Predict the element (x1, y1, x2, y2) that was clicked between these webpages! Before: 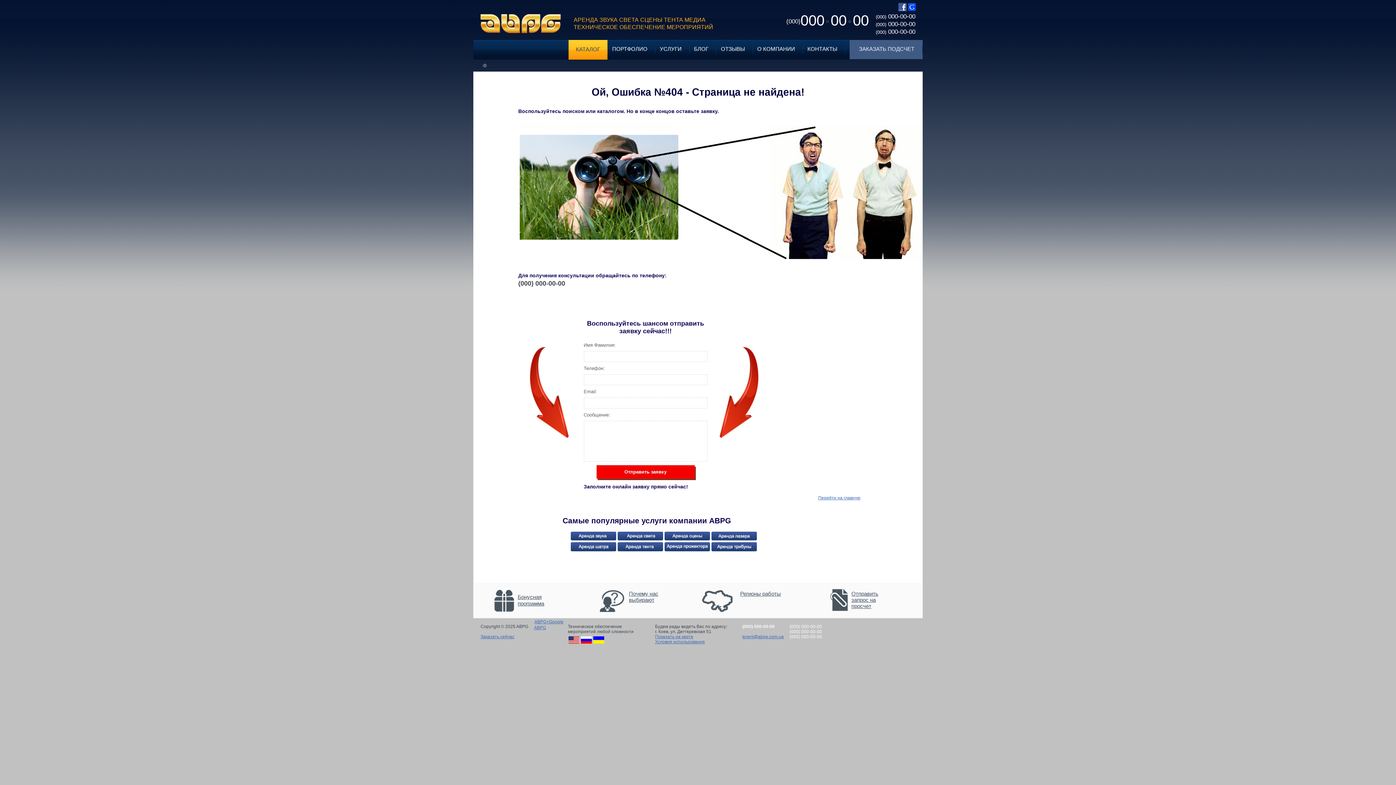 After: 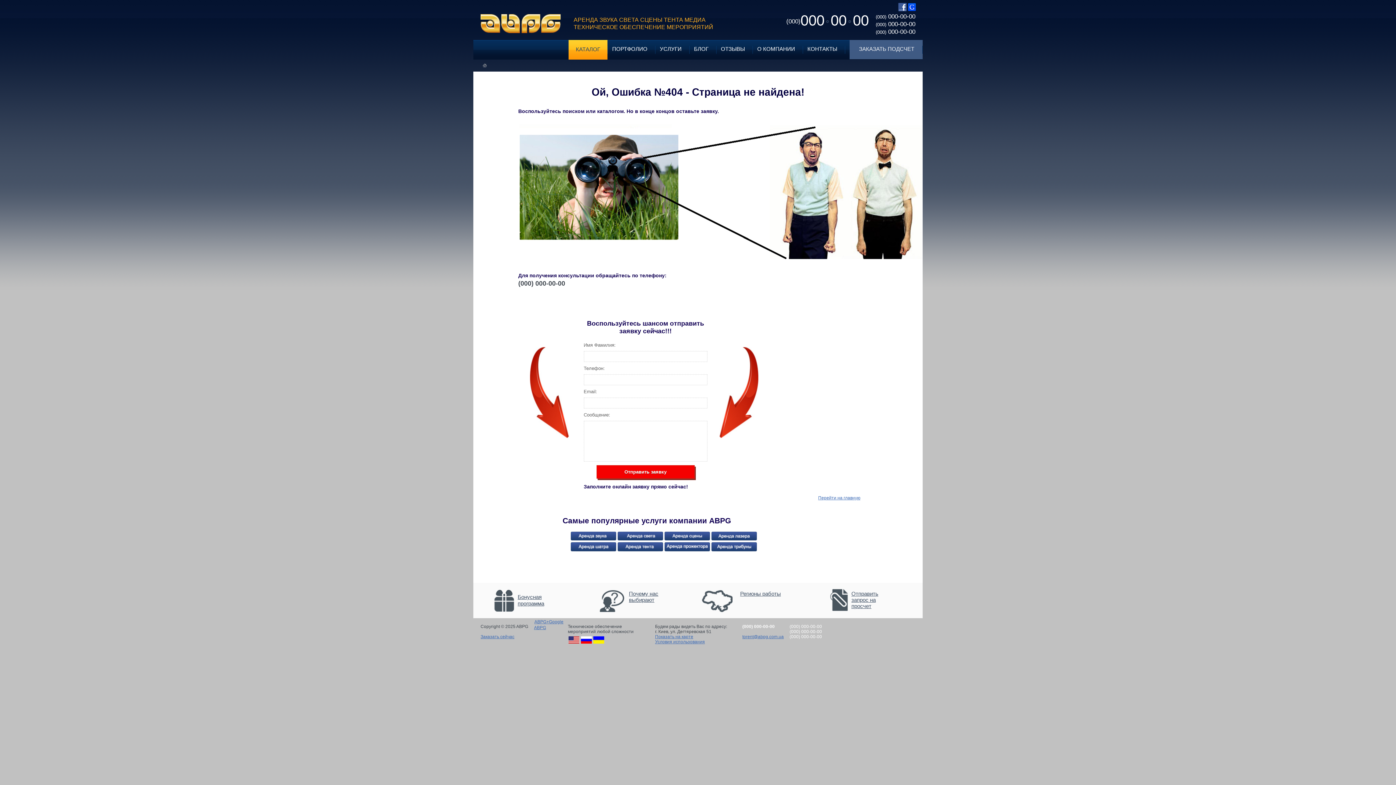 Action: bbox: (593, 639, 605, 644)